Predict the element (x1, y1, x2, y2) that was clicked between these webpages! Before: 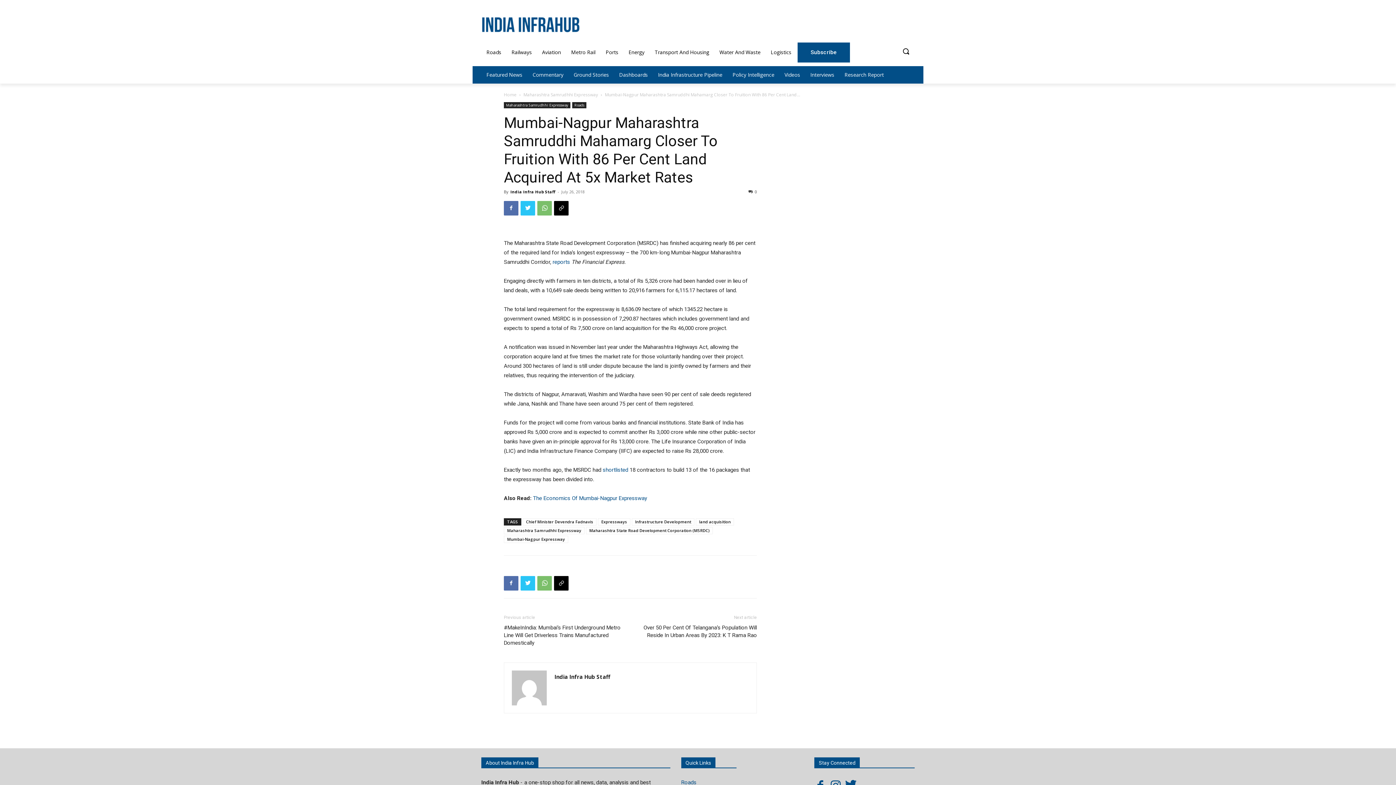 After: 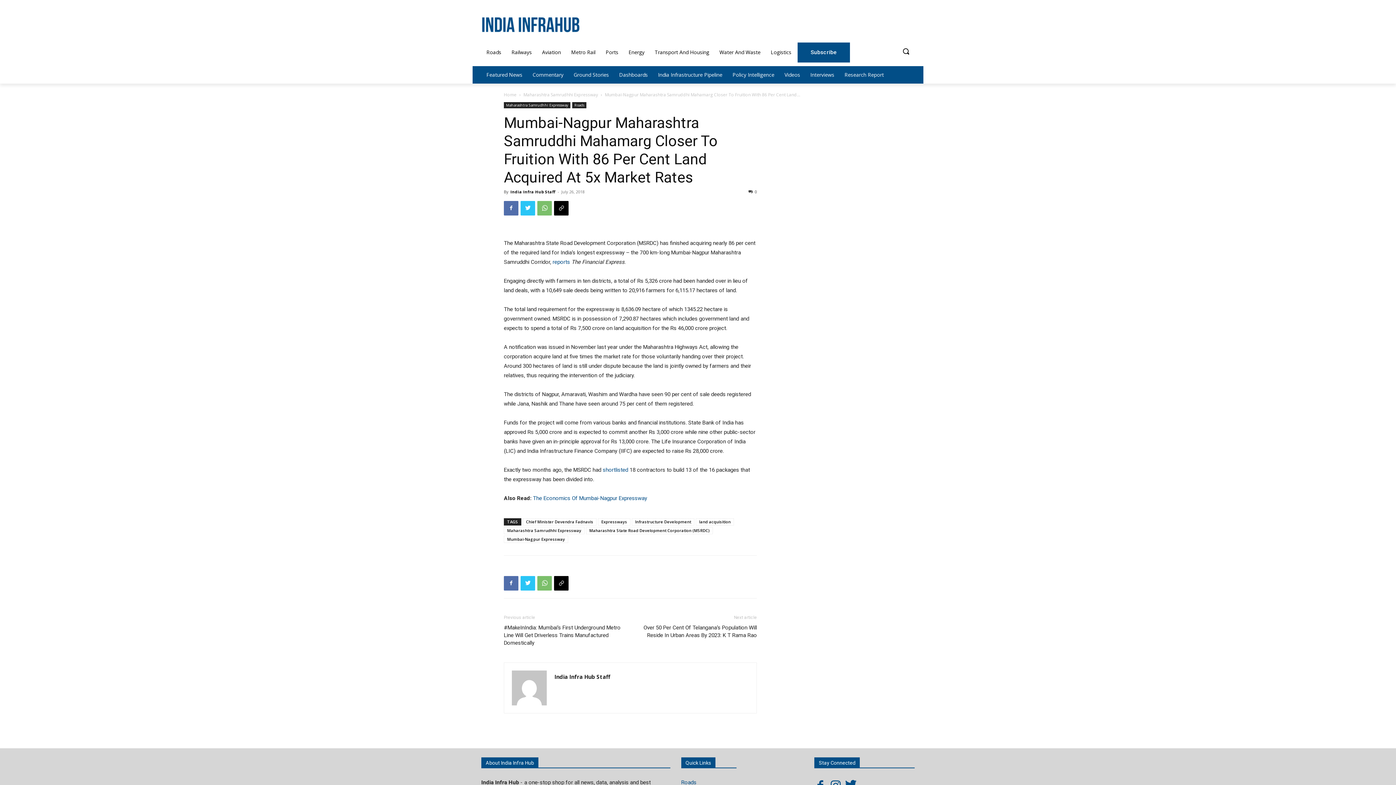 Action: label: 0 bbox: (748, 189, 757, 194)